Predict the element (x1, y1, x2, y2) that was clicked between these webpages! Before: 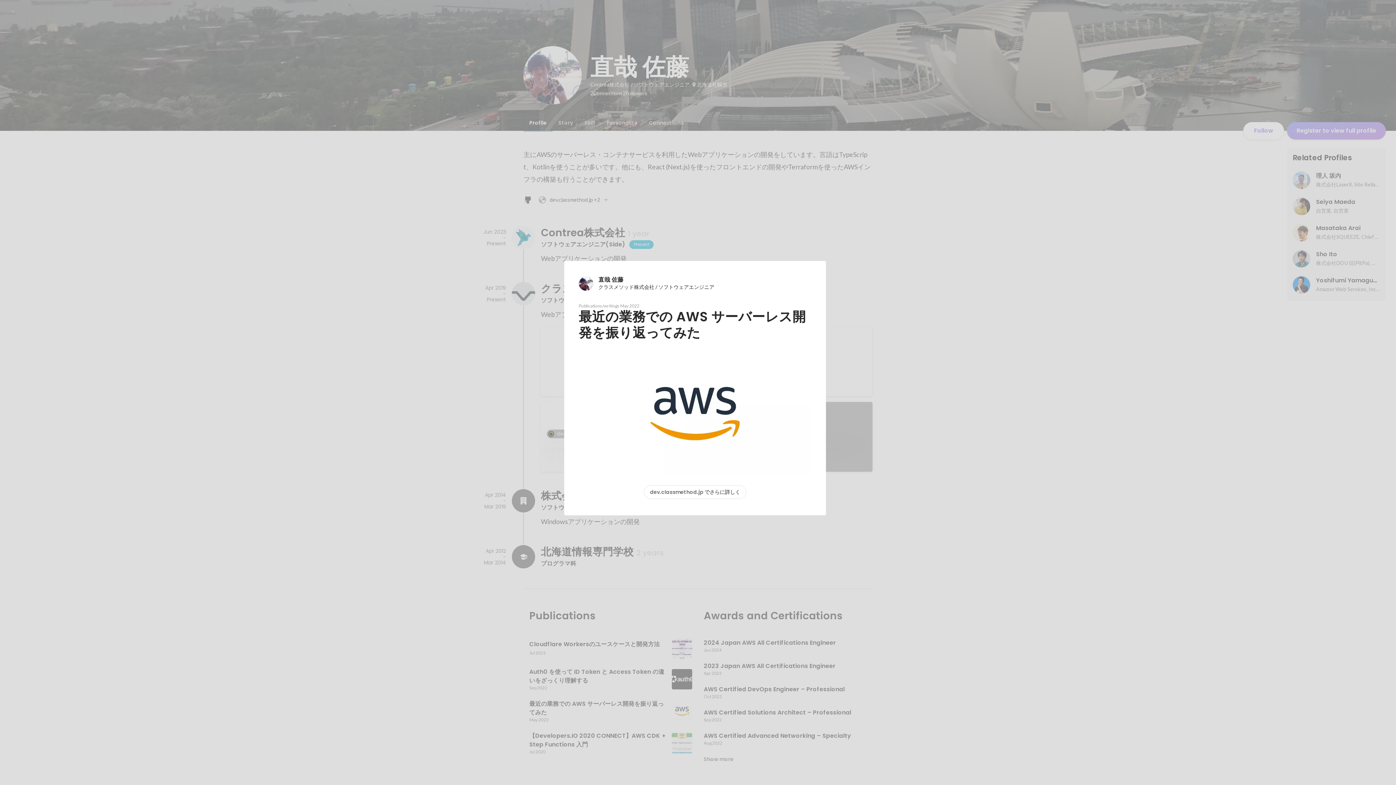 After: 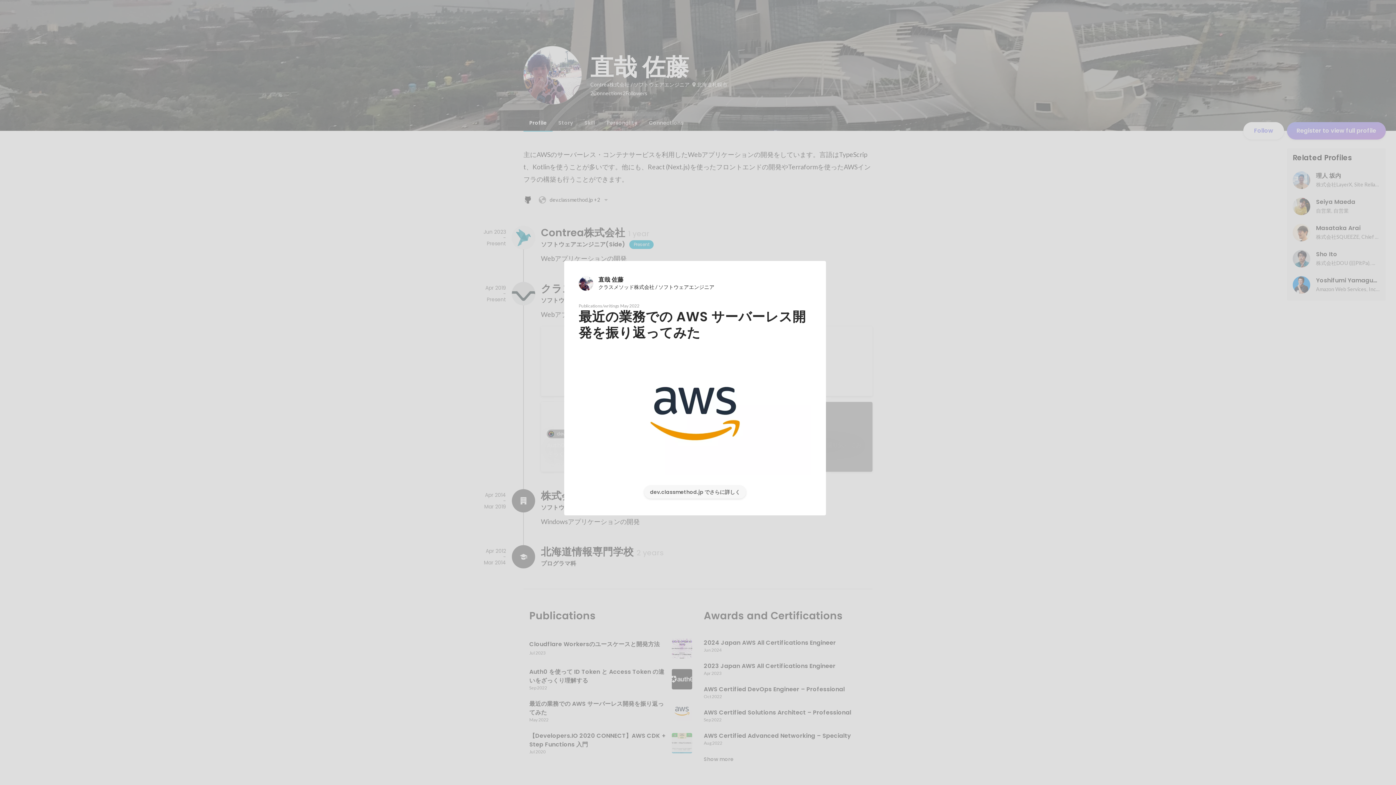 Action: bbox: (644, 485, 746, 498) label: dev.classmethod.jp でさらに詳しく